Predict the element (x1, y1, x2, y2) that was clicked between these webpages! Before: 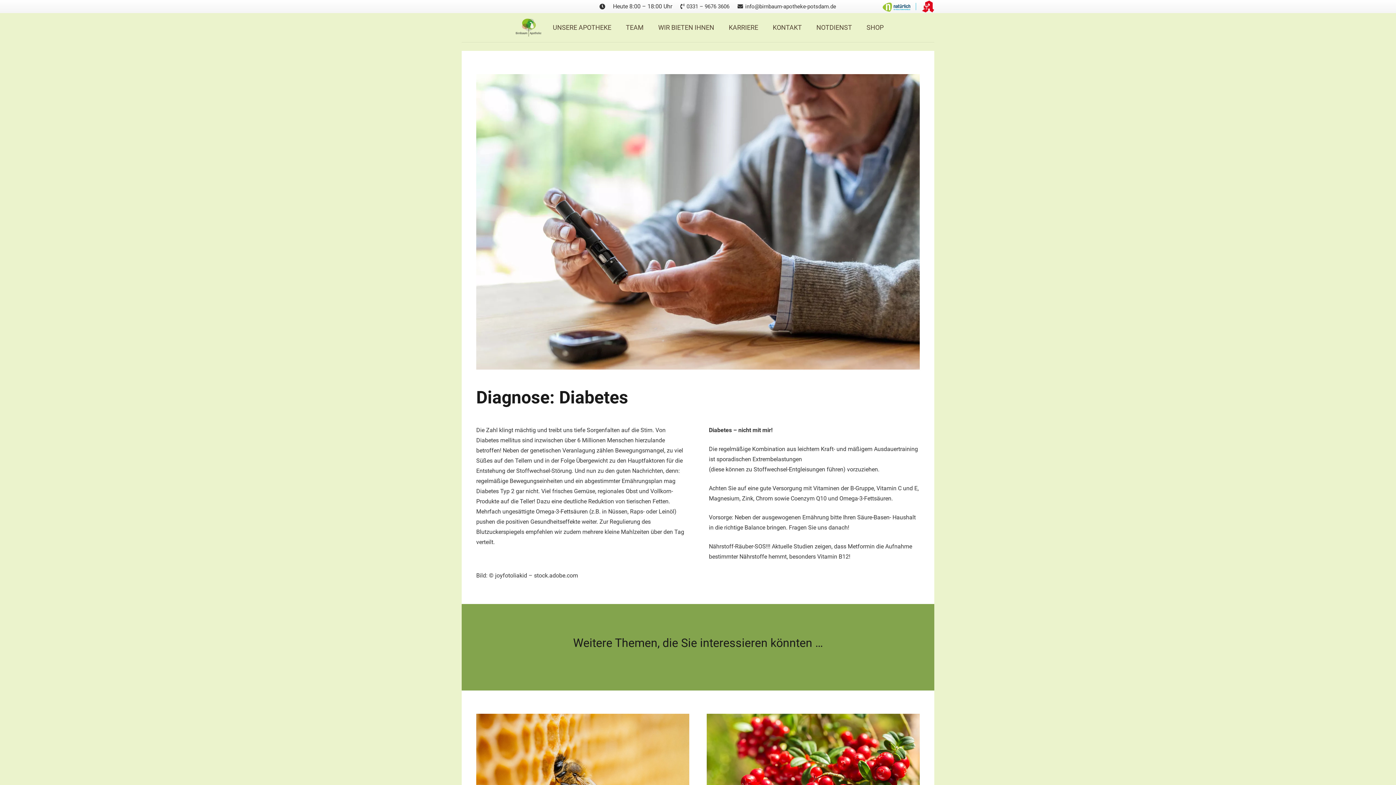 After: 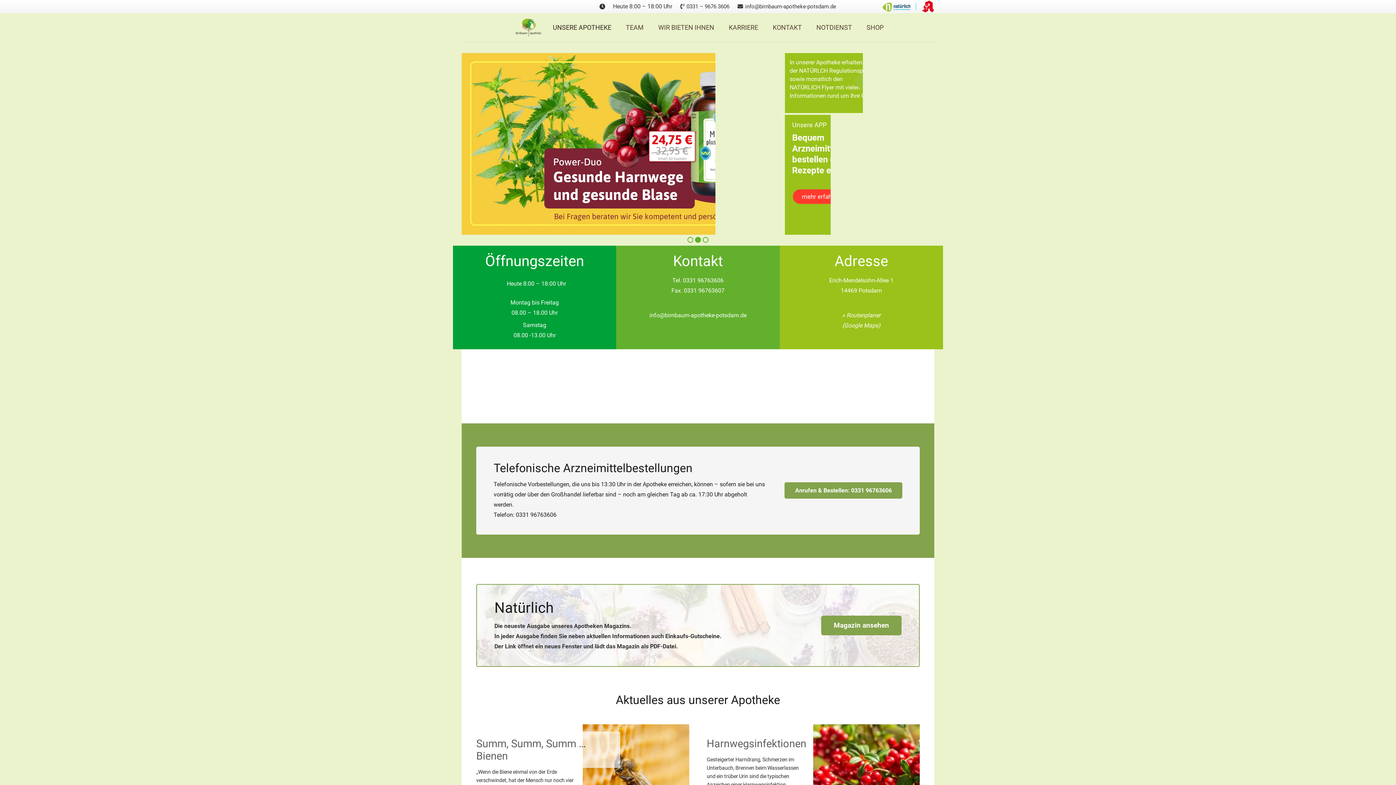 Action: bbox: (545, 13, 618, 42) label: UNSERE APOTHEKE